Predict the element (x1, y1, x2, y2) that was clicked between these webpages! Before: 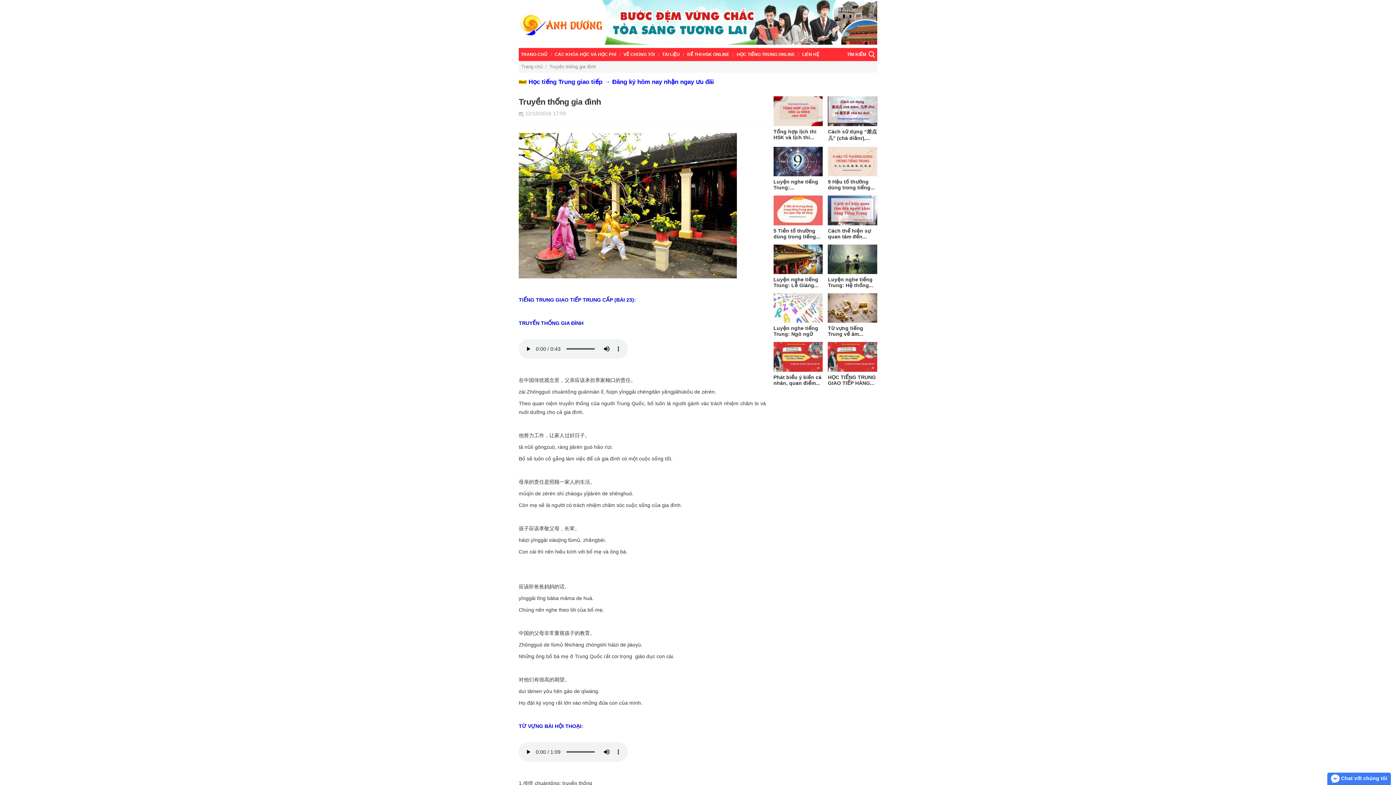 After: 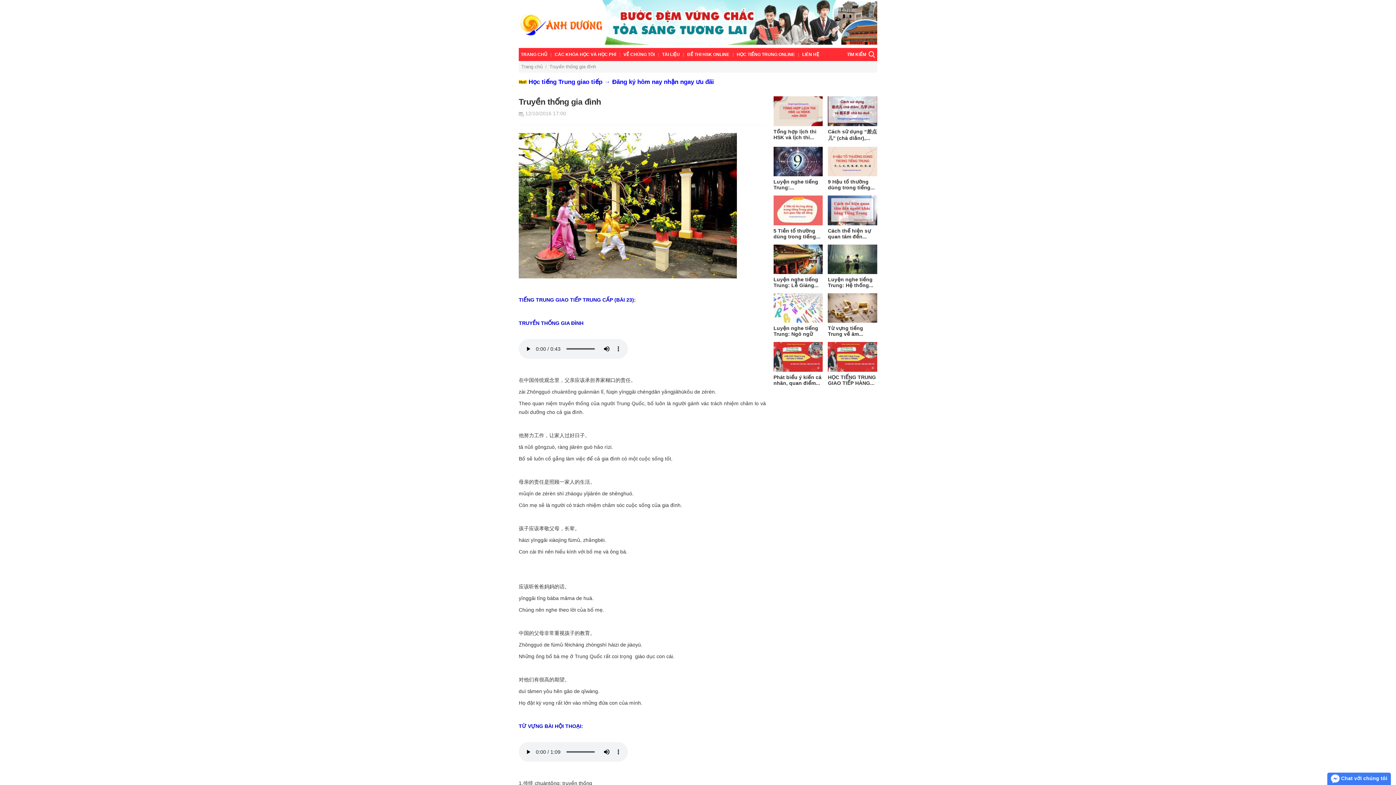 Action: label: Truyền thống gia đình bbox: (549, 64, 596, 69)